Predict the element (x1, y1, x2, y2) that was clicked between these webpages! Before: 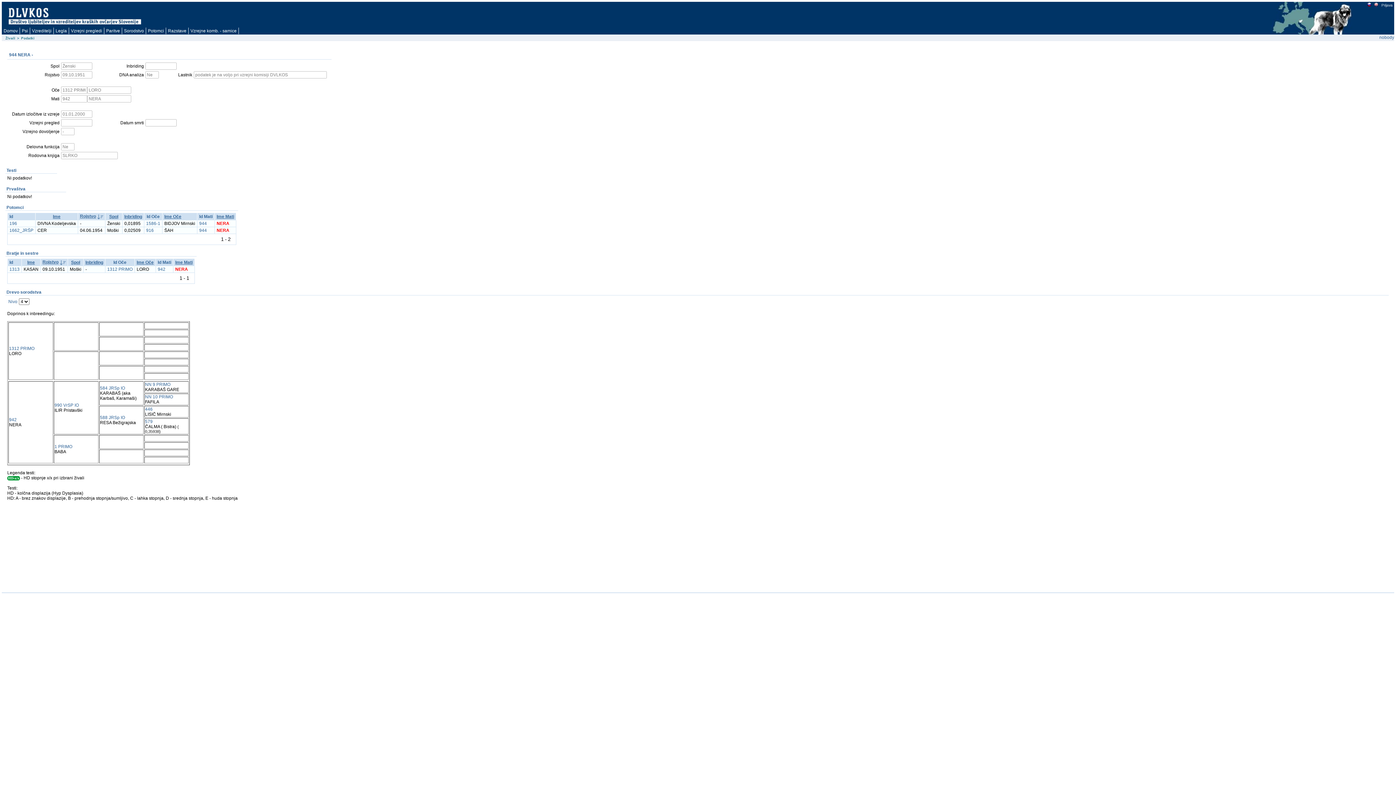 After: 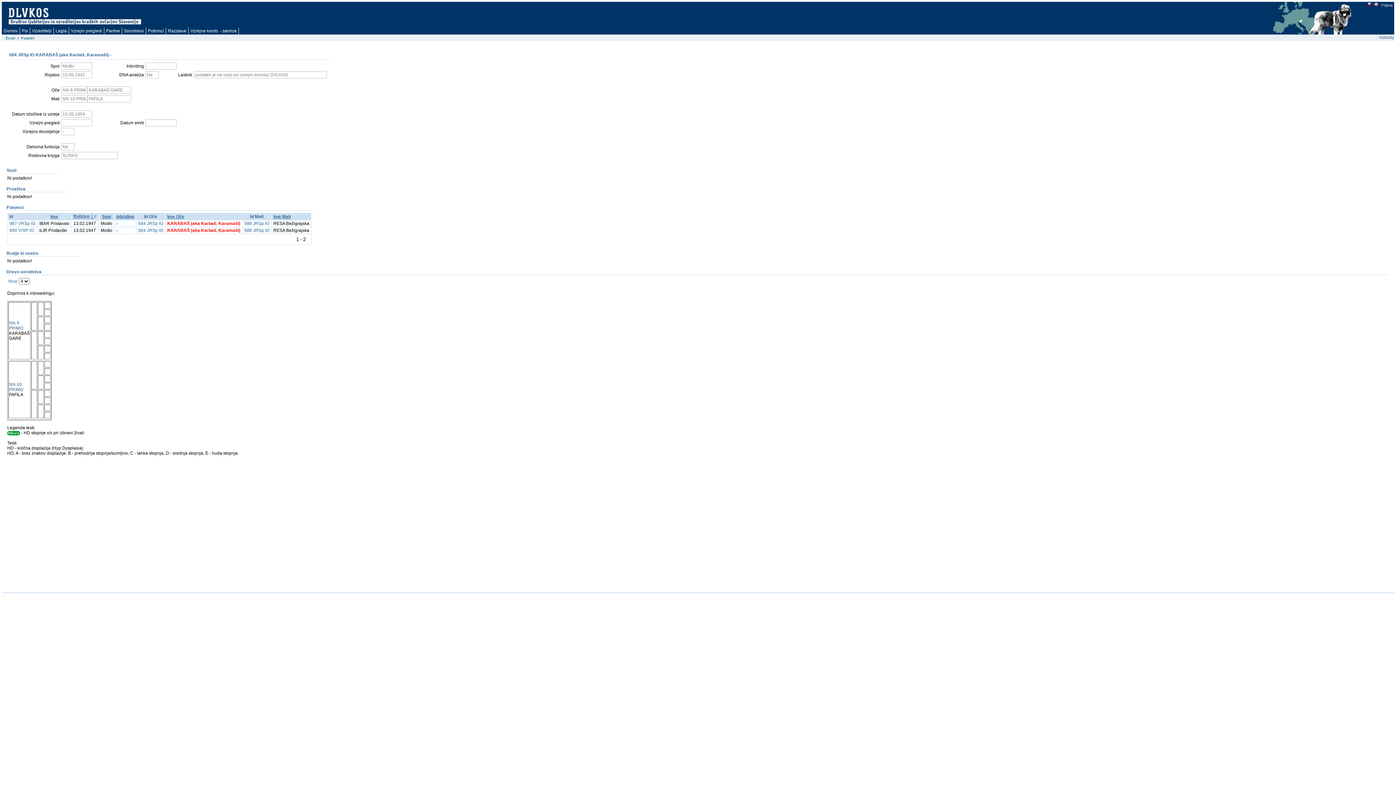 Action: bbox: (100, 385, 125, 390) label: 584 JRSp IO